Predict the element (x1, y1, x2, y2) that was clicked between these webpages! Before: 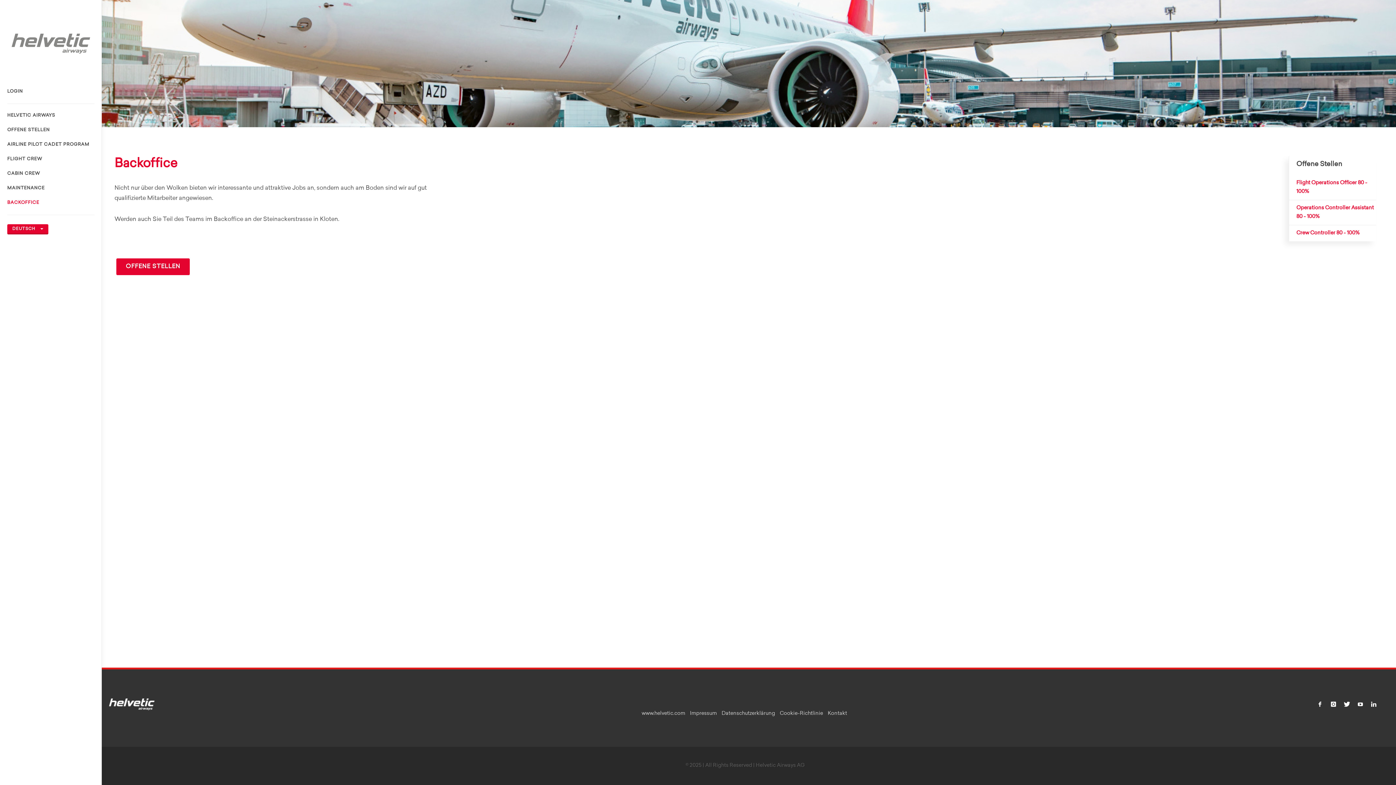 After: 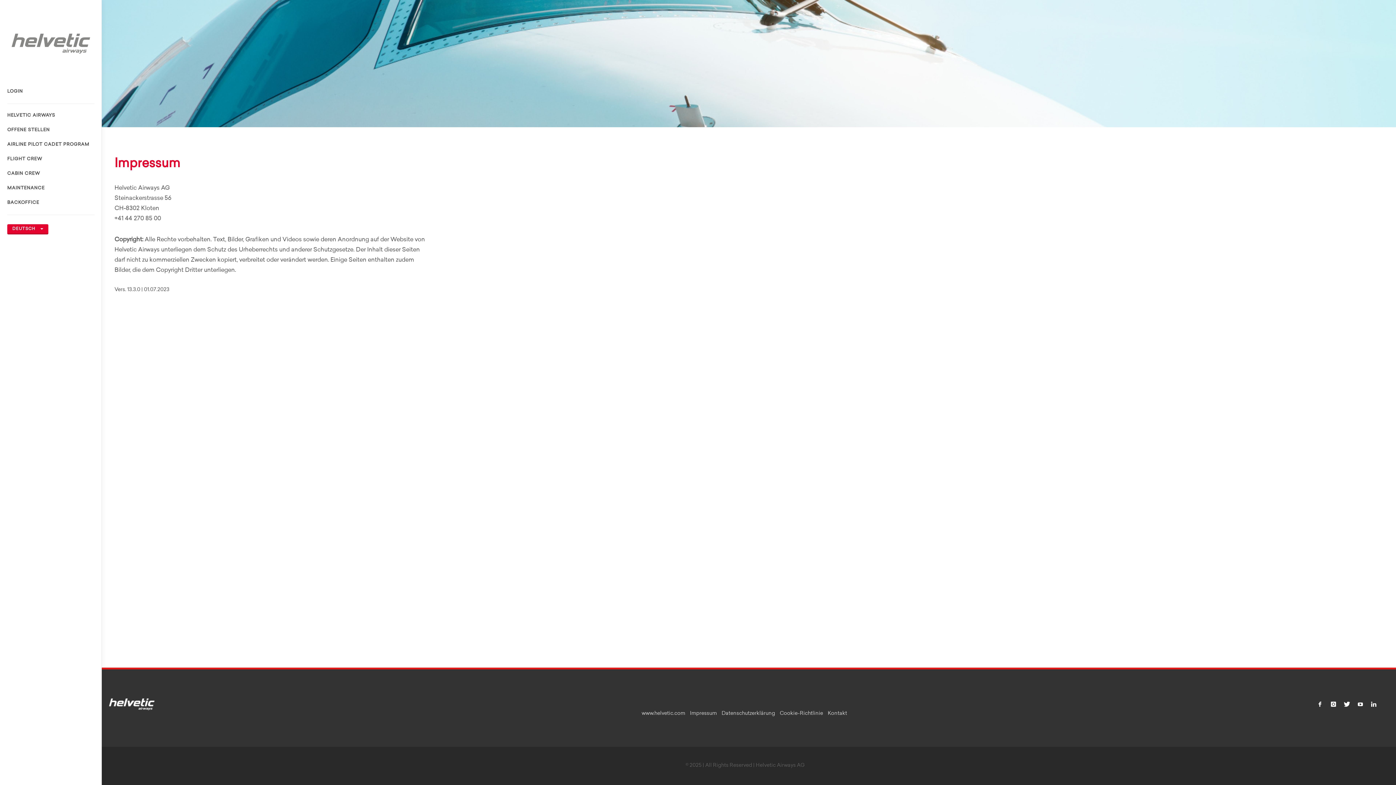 Action: label: Impressum bbox: (690, 711, 717, 716)